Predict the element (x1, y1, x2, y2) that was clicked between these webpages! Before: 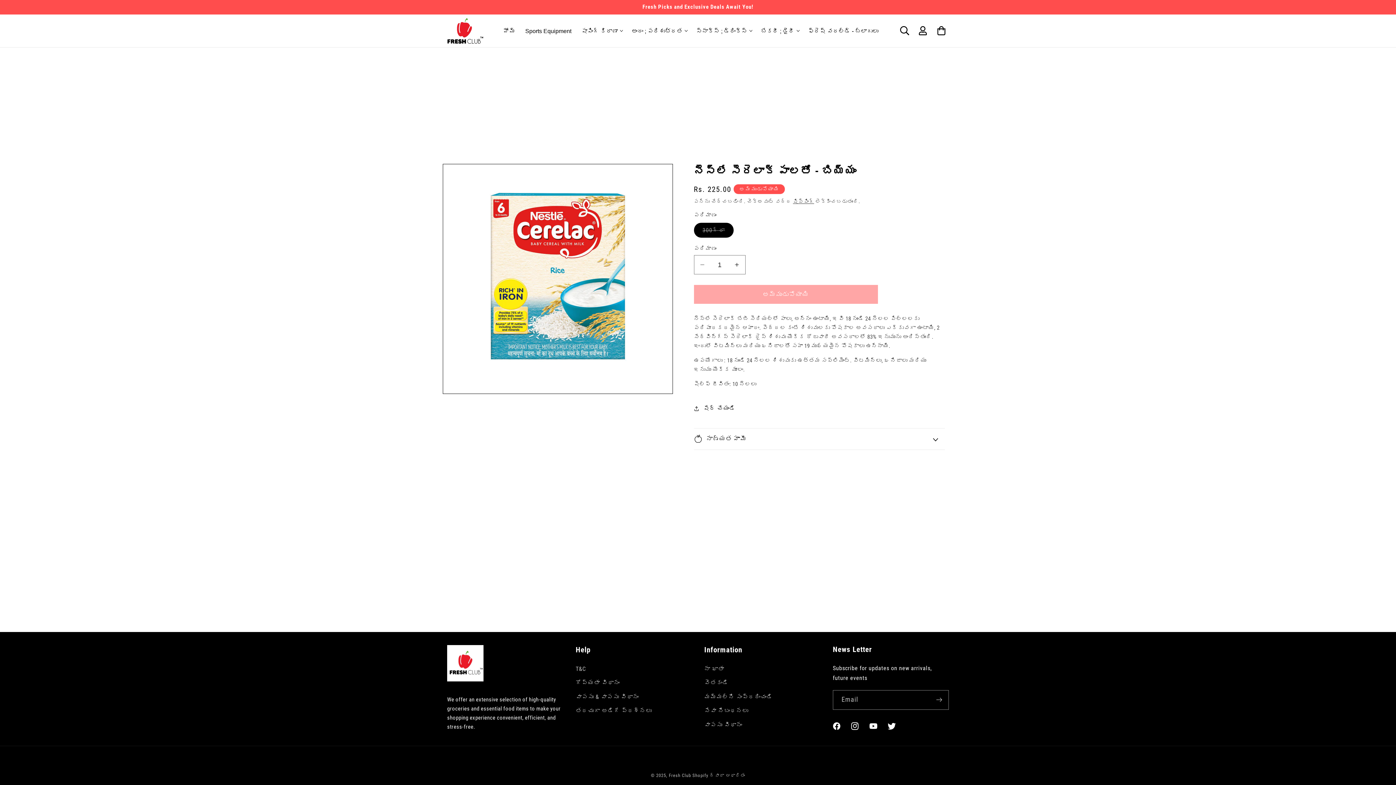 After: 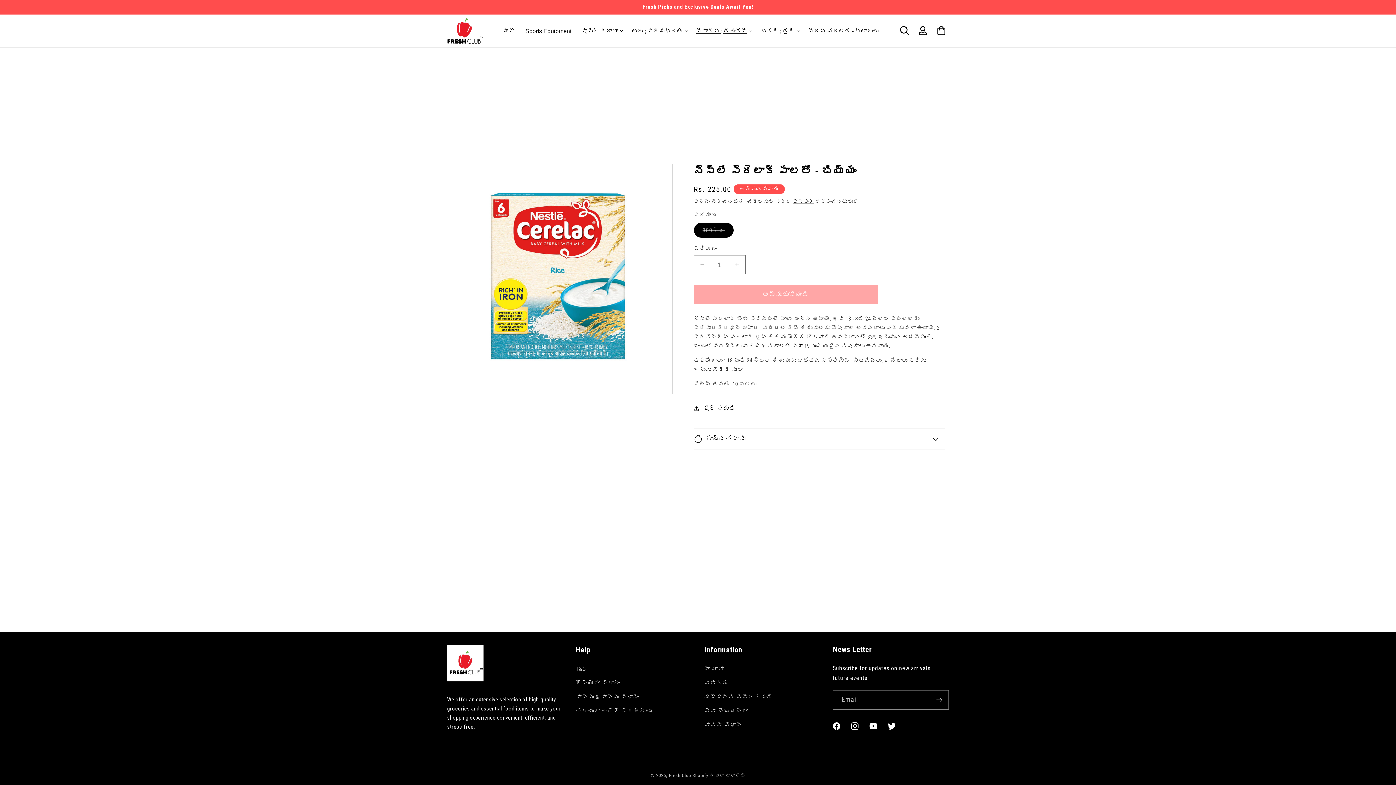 Action: label: స్నాక్స్ ; డ్రింక్స్ bbox: (691, 22, 756, 39)